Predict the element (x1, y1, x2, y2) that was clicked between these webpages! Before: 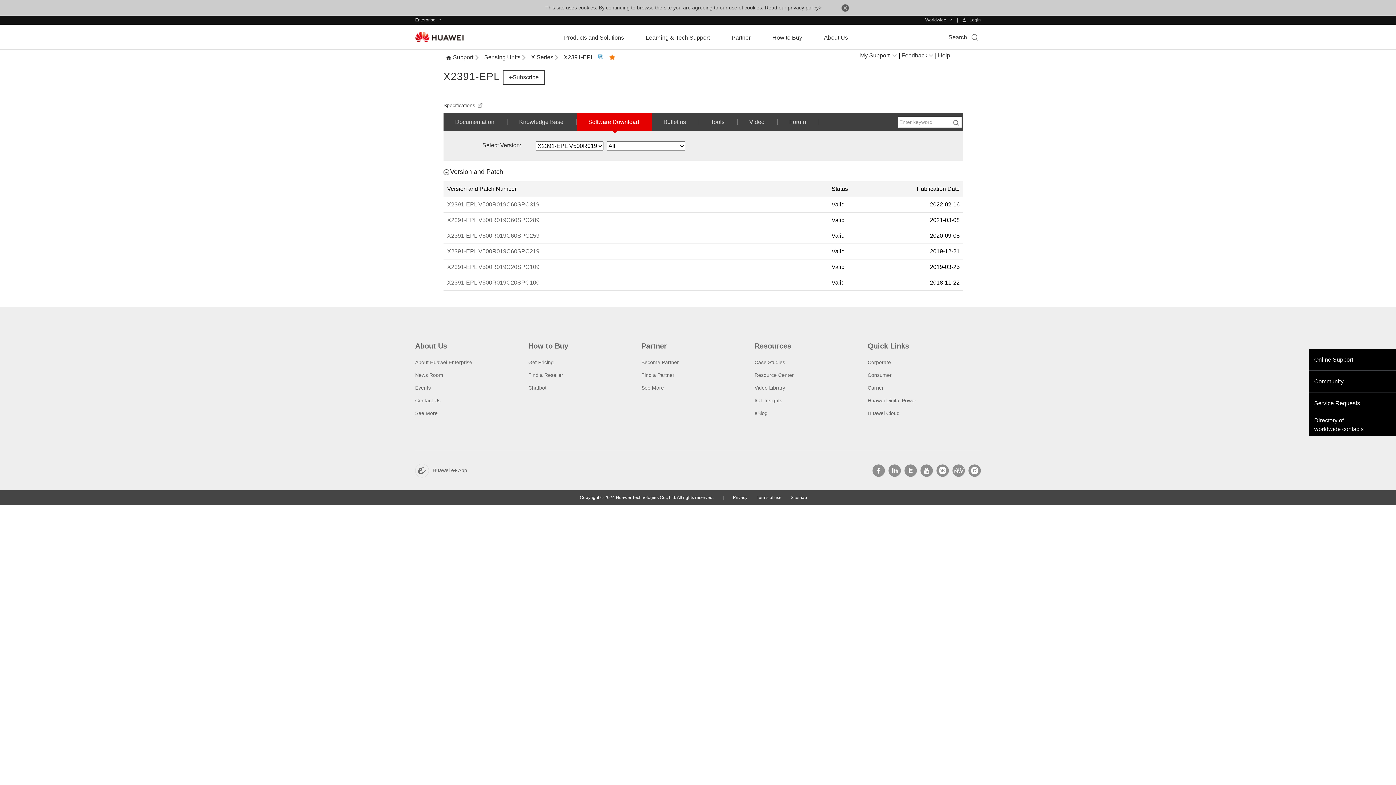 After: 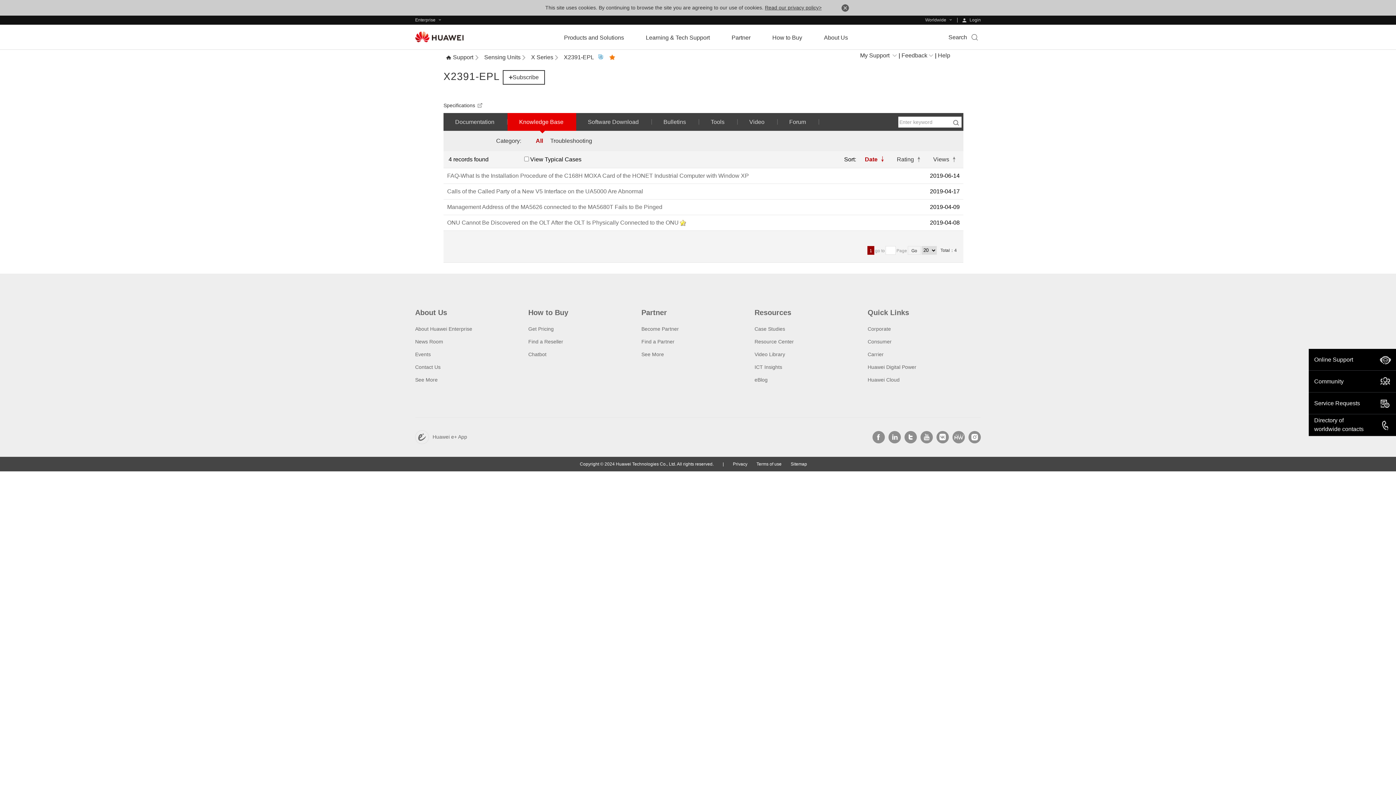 Action: label: Knowledge Base bbox: (515, 89, 567, 107)